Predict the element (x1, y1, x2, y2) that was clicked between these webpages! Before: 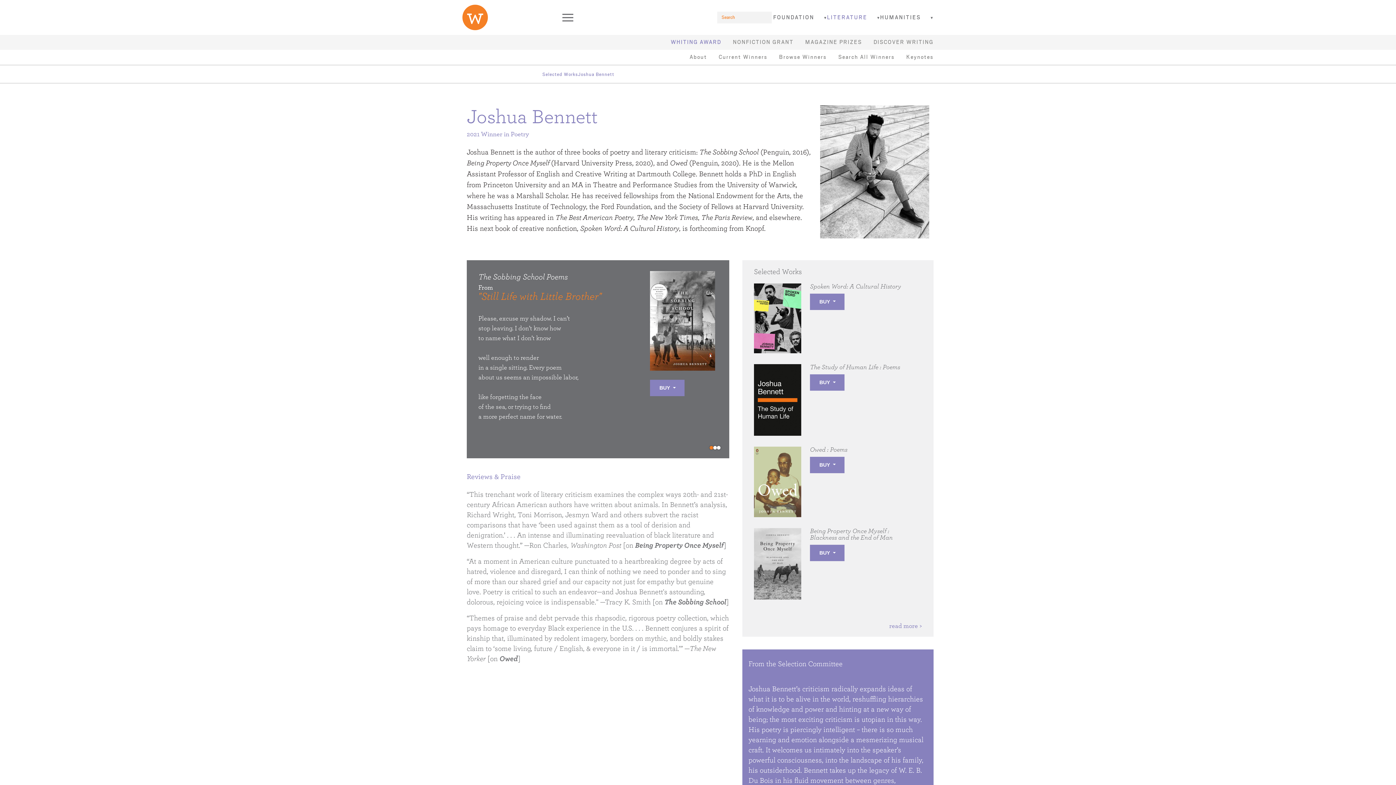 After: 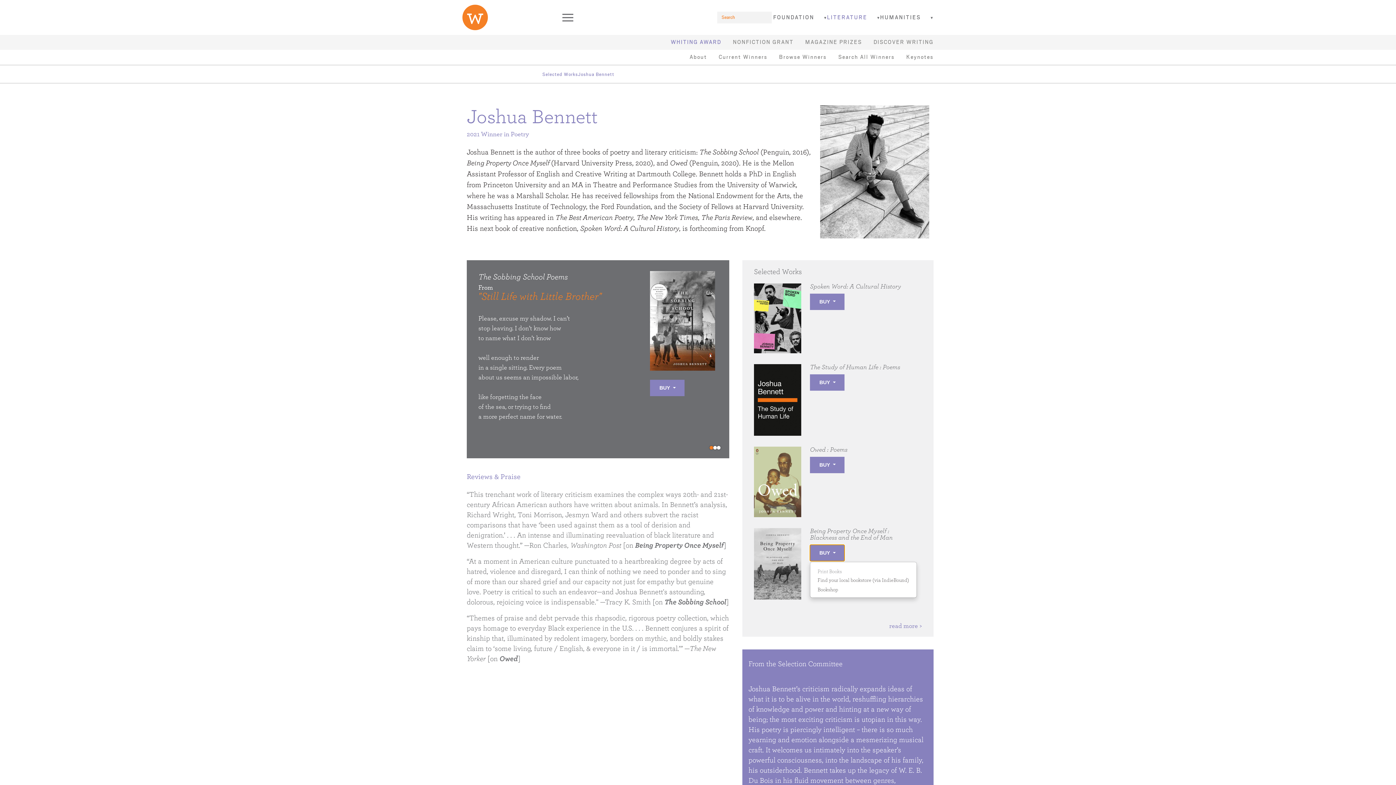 Action: label: BUY  bbox: (810, 545, 844, 561)